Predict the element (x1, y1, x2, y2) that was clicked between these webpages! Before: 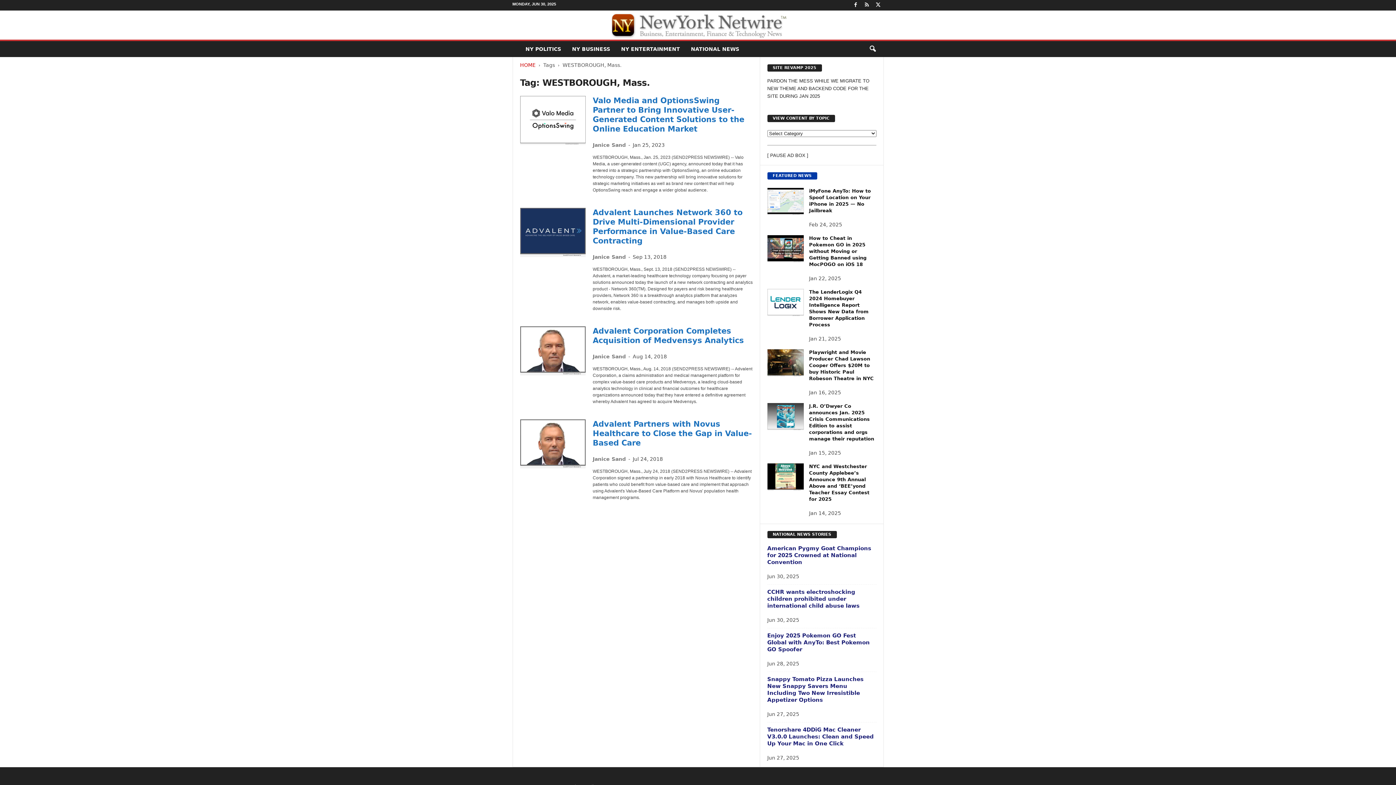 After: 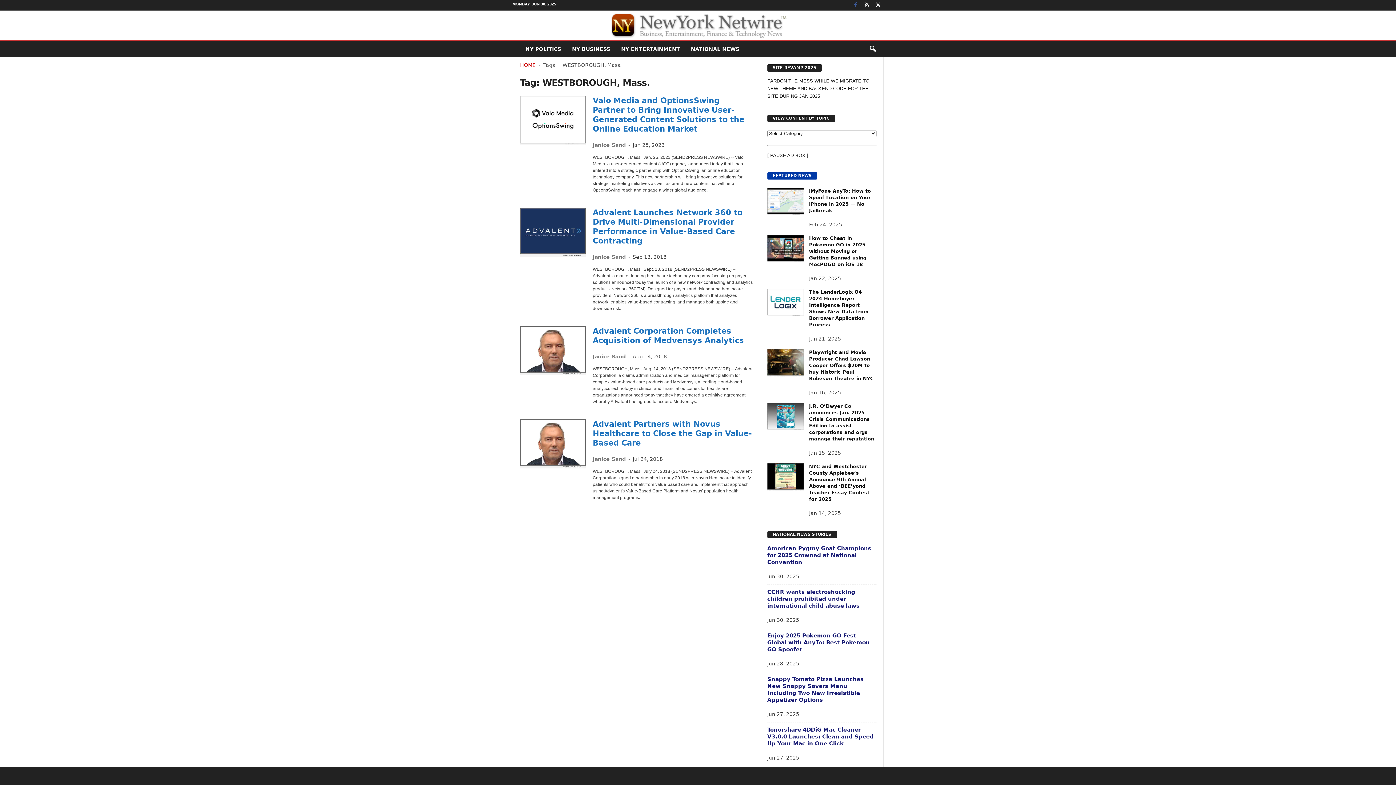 Action: bbox: (851, 0, 860, 10)